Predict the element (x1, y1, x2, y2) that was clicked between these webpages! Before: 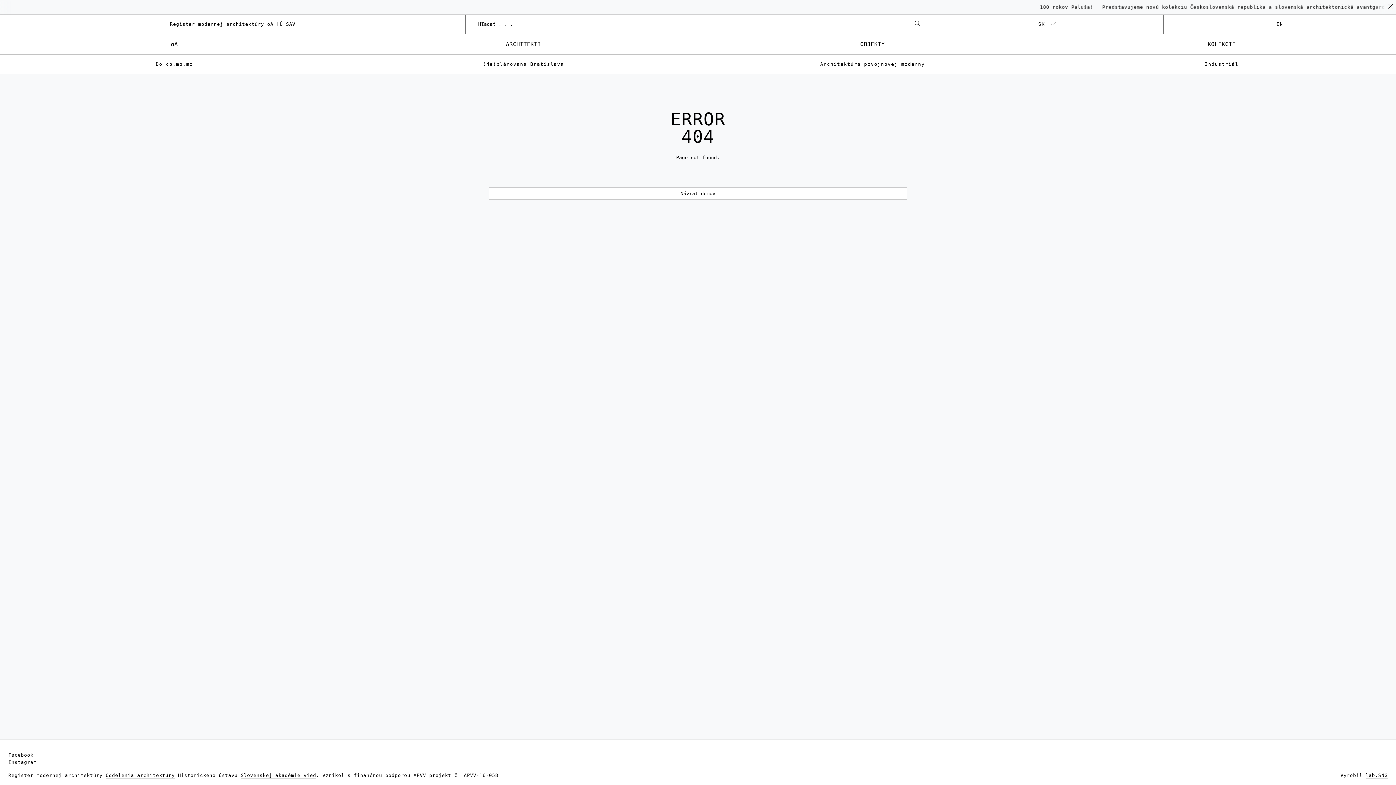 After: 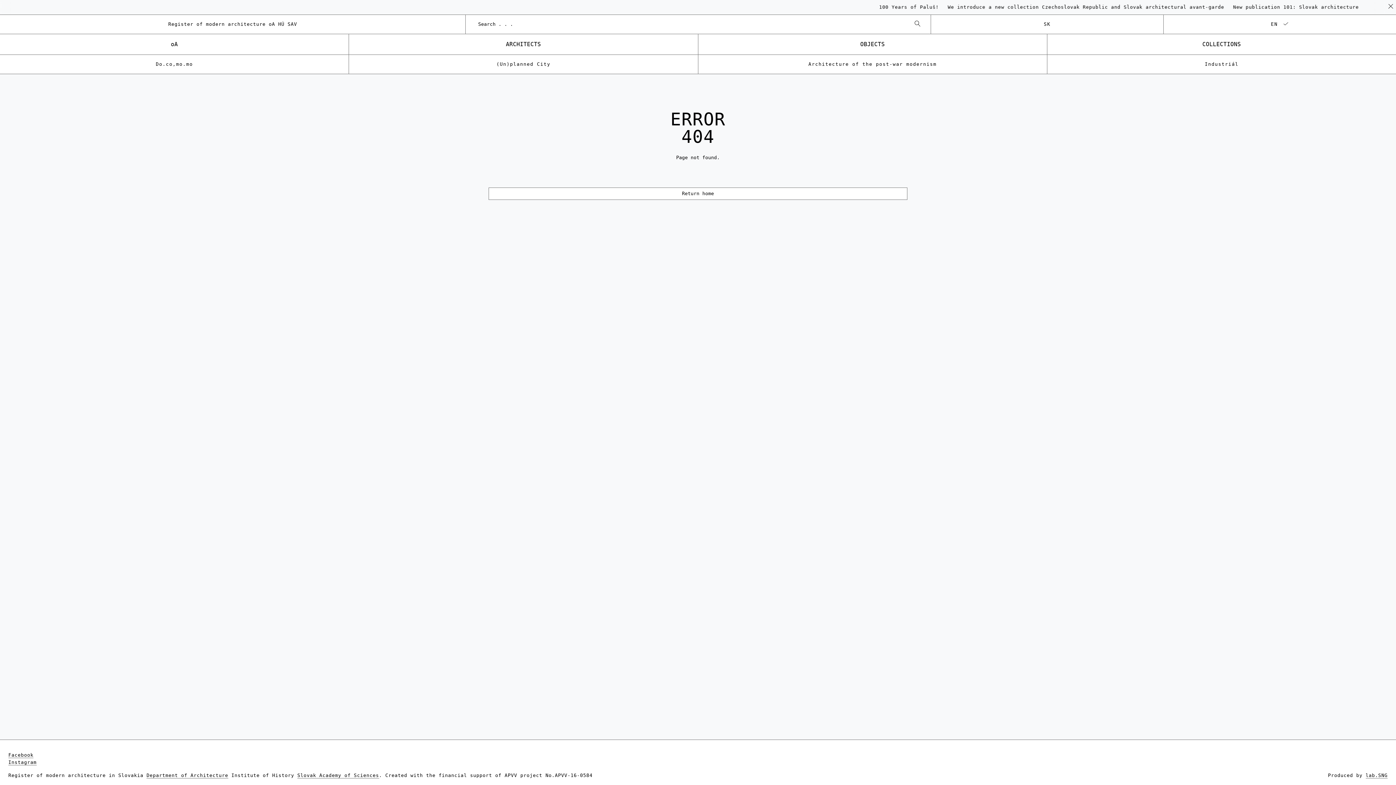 Action: label: EN bbox: (1163, 14, 1396, 33)